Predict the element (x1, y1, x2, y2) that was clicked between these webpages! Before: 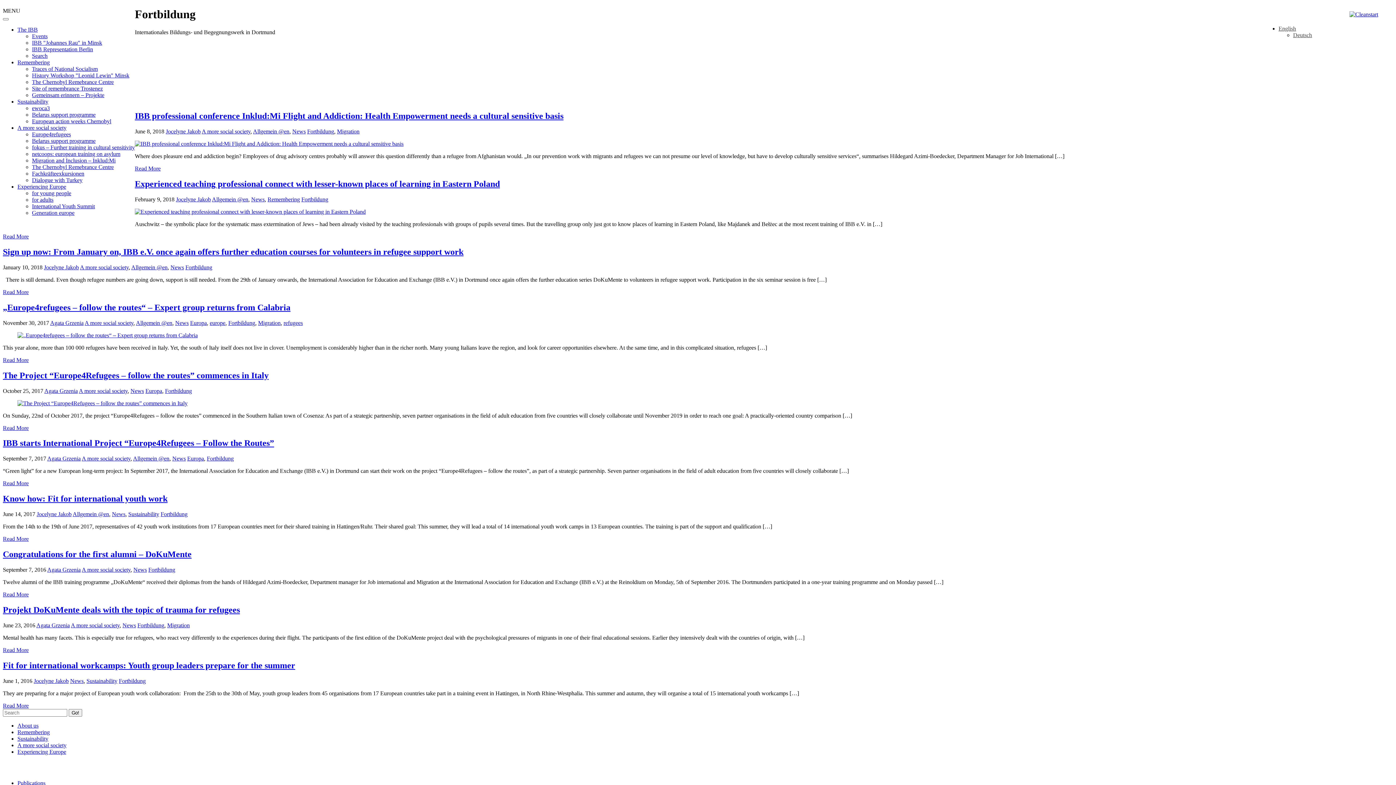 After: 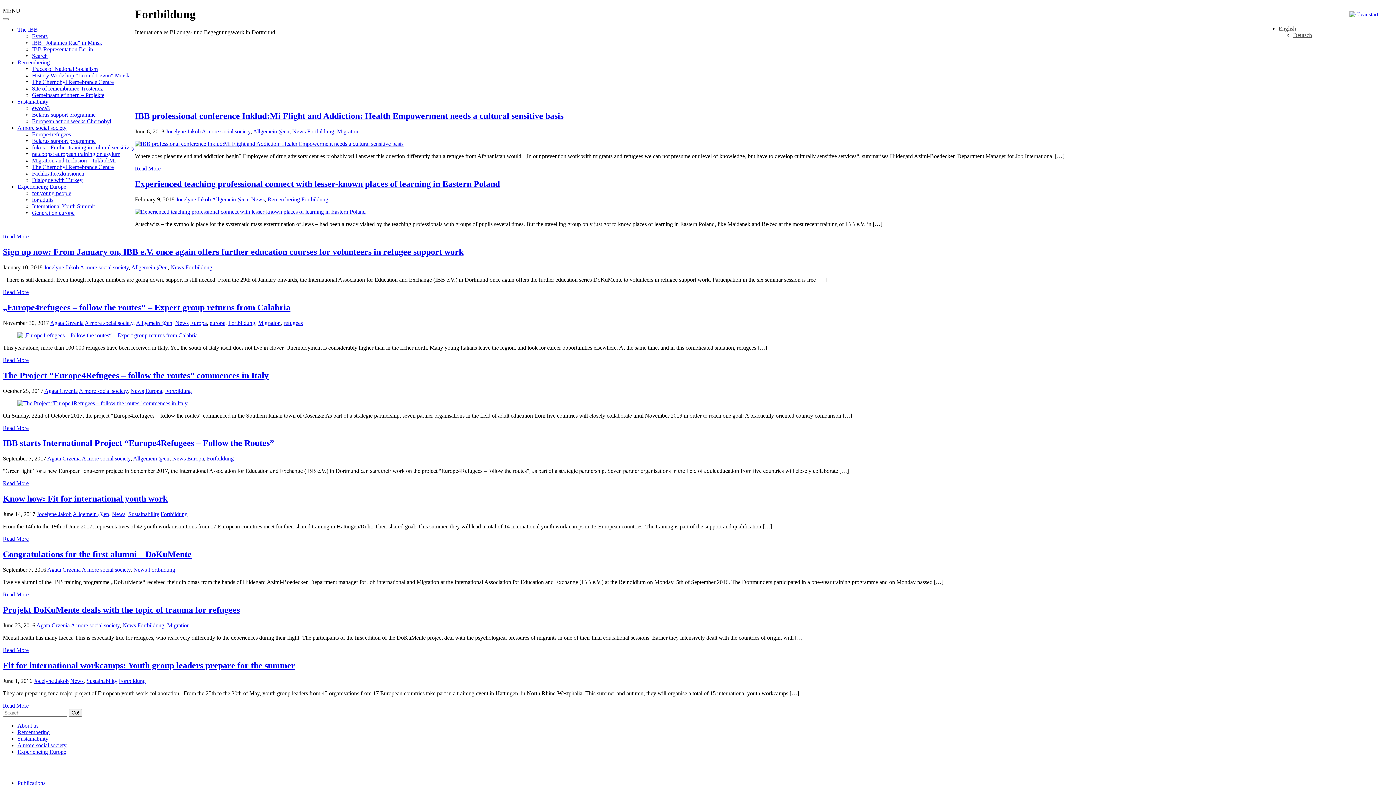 Action: bbox: (307, 128, 334, 134) label: Fortbildung